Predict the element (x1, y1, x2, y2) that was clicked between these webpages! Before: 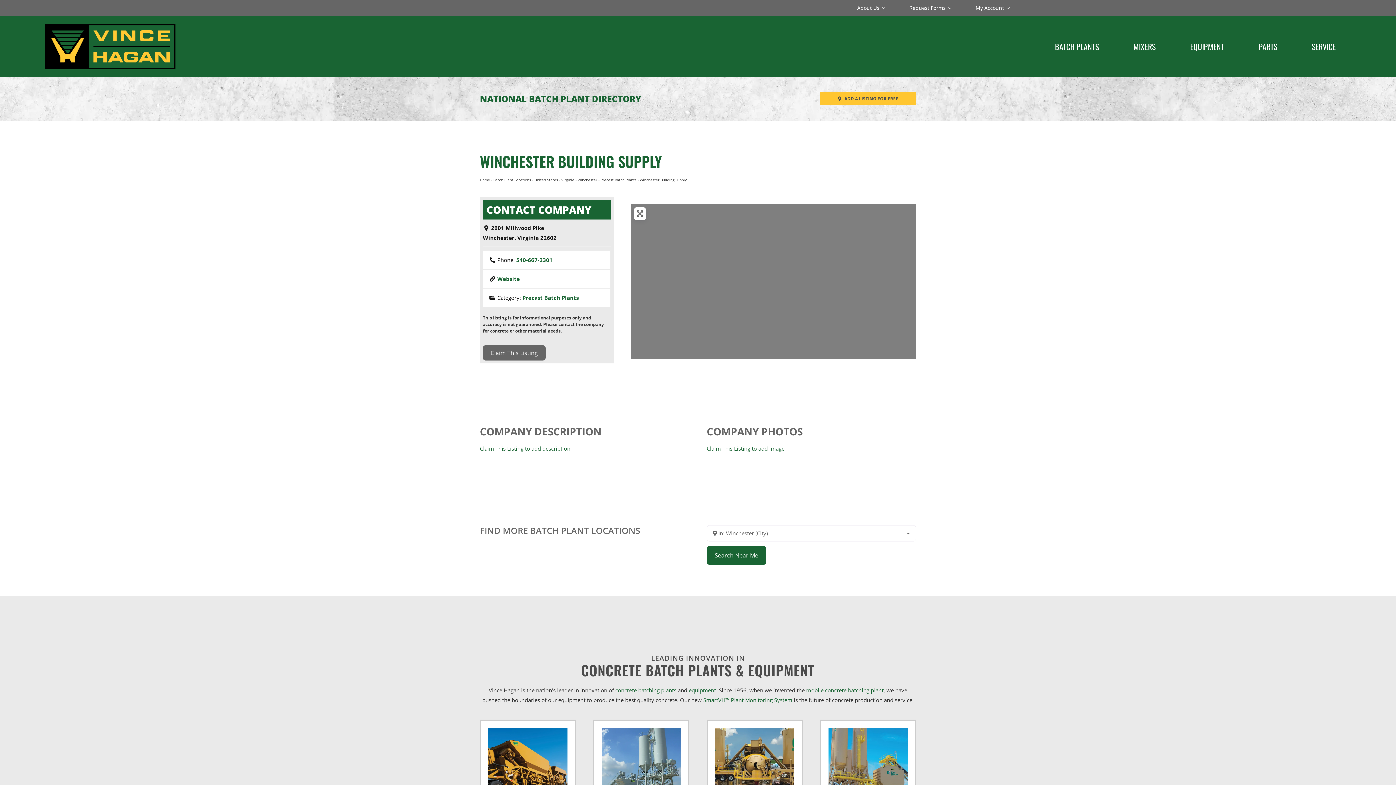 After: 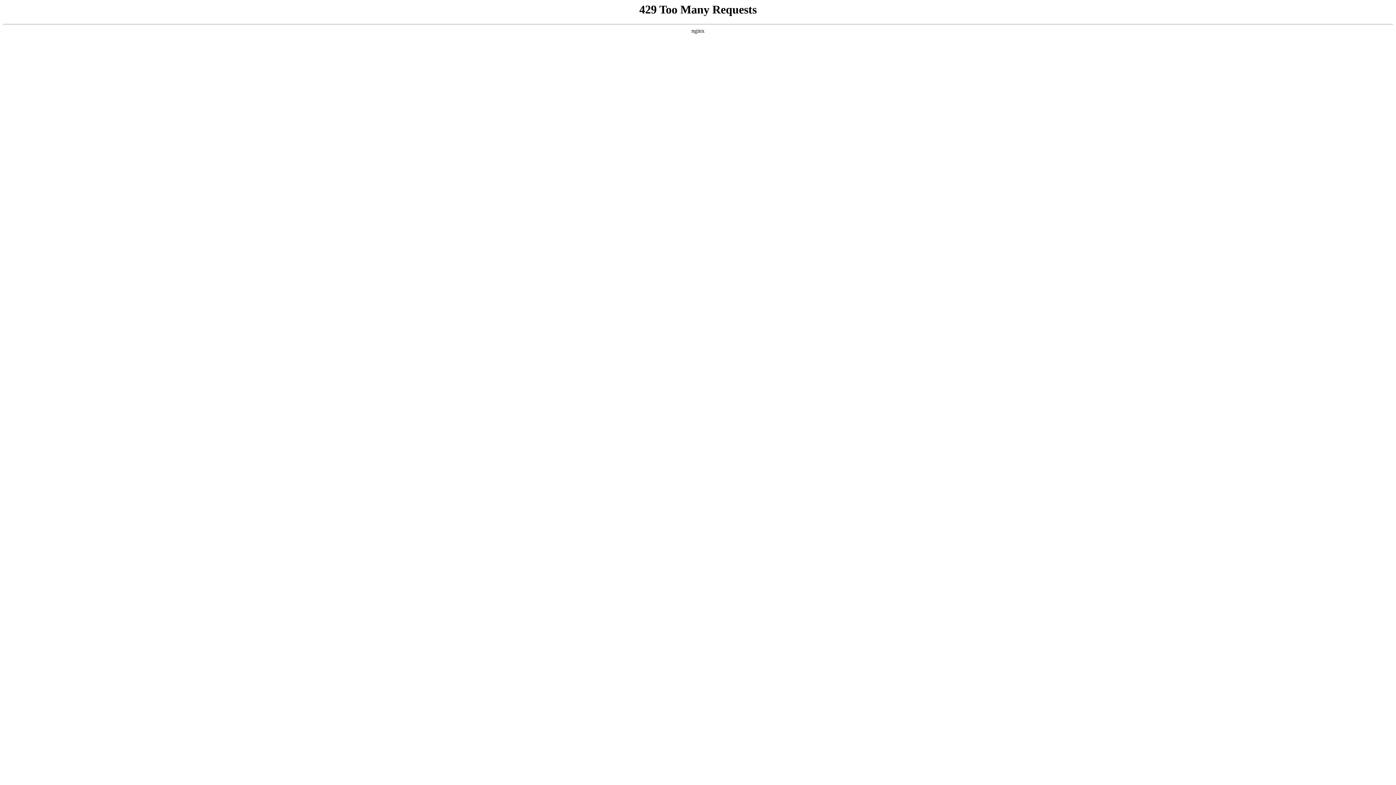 Action: label: Home bbox: (479, 177, 490, 182)